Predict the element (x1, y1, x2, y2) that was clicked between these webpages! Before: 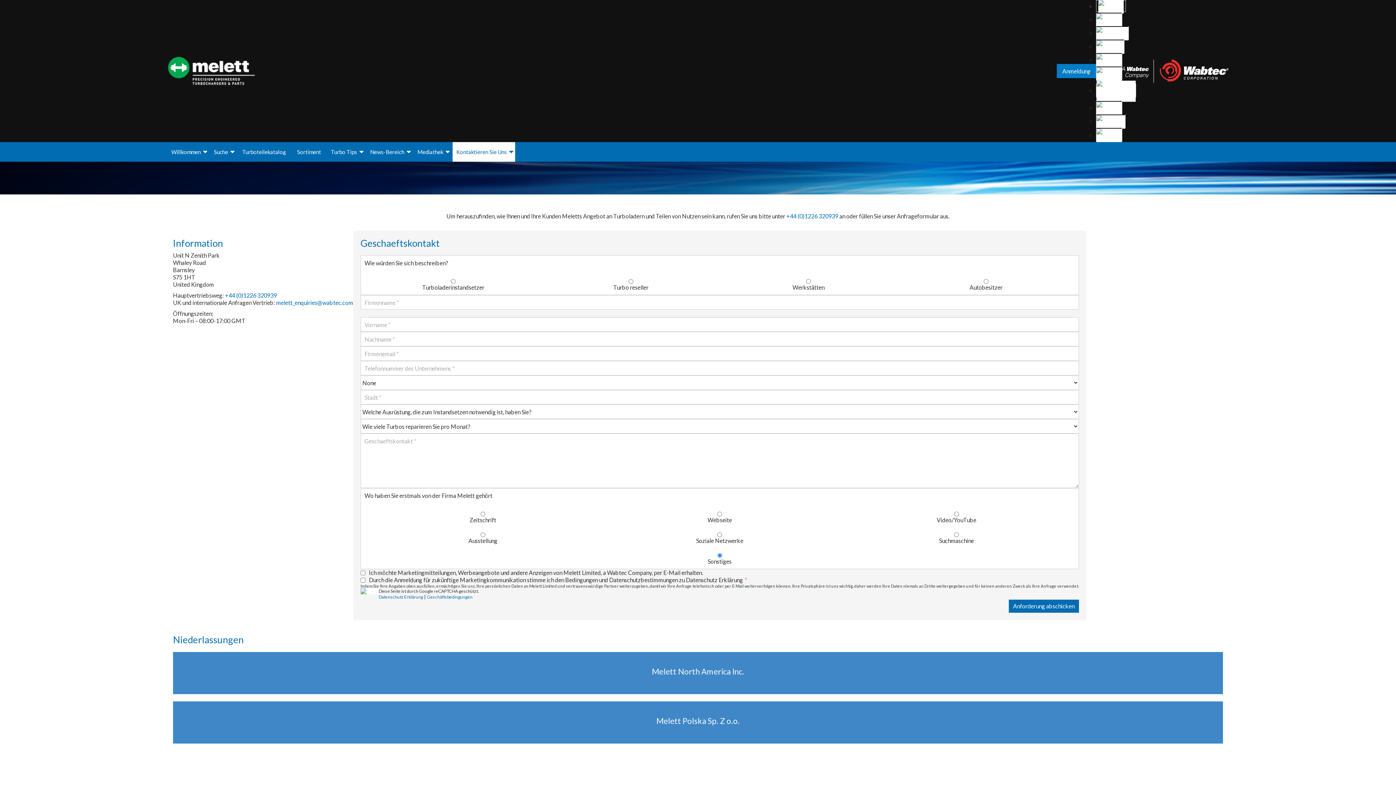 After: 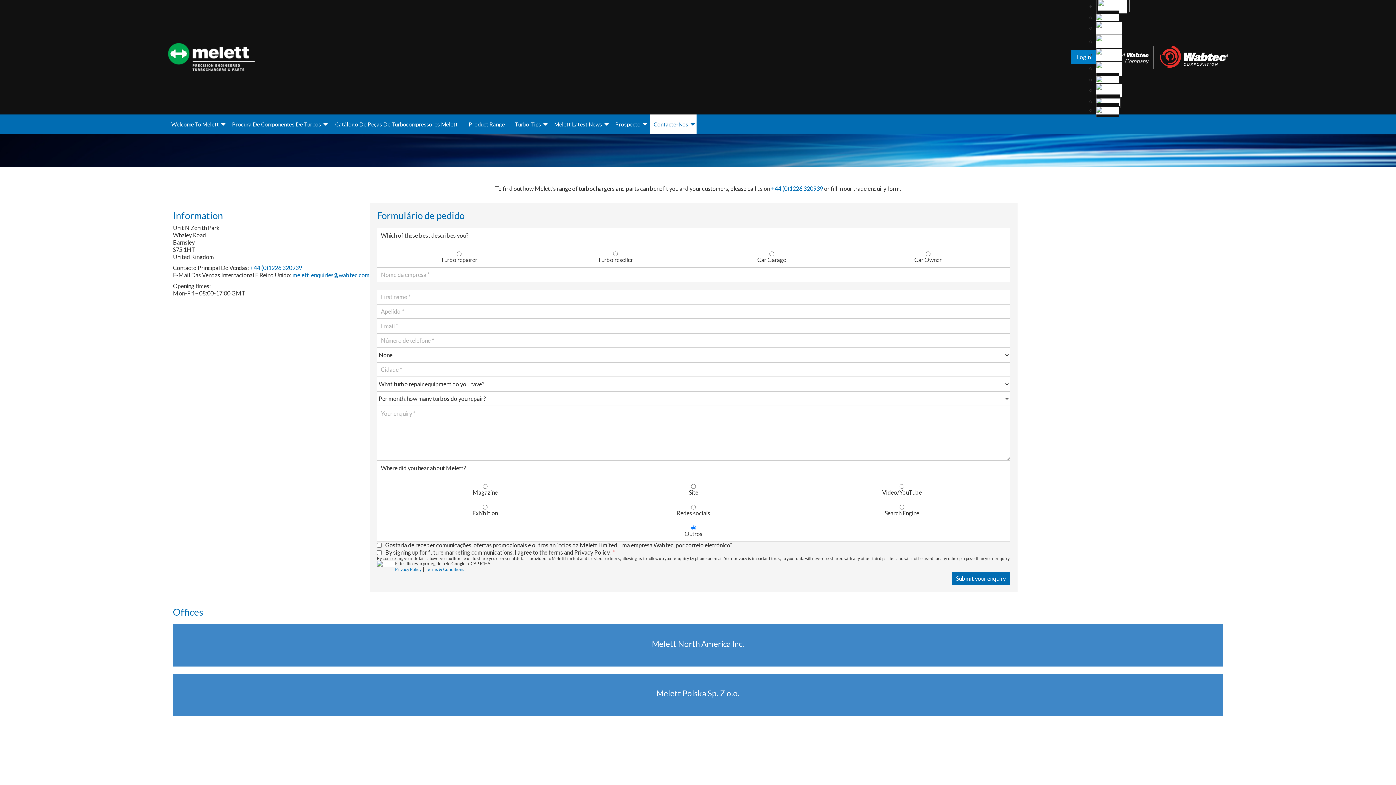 Action: bbox: (1096, 83, 1136, 97)